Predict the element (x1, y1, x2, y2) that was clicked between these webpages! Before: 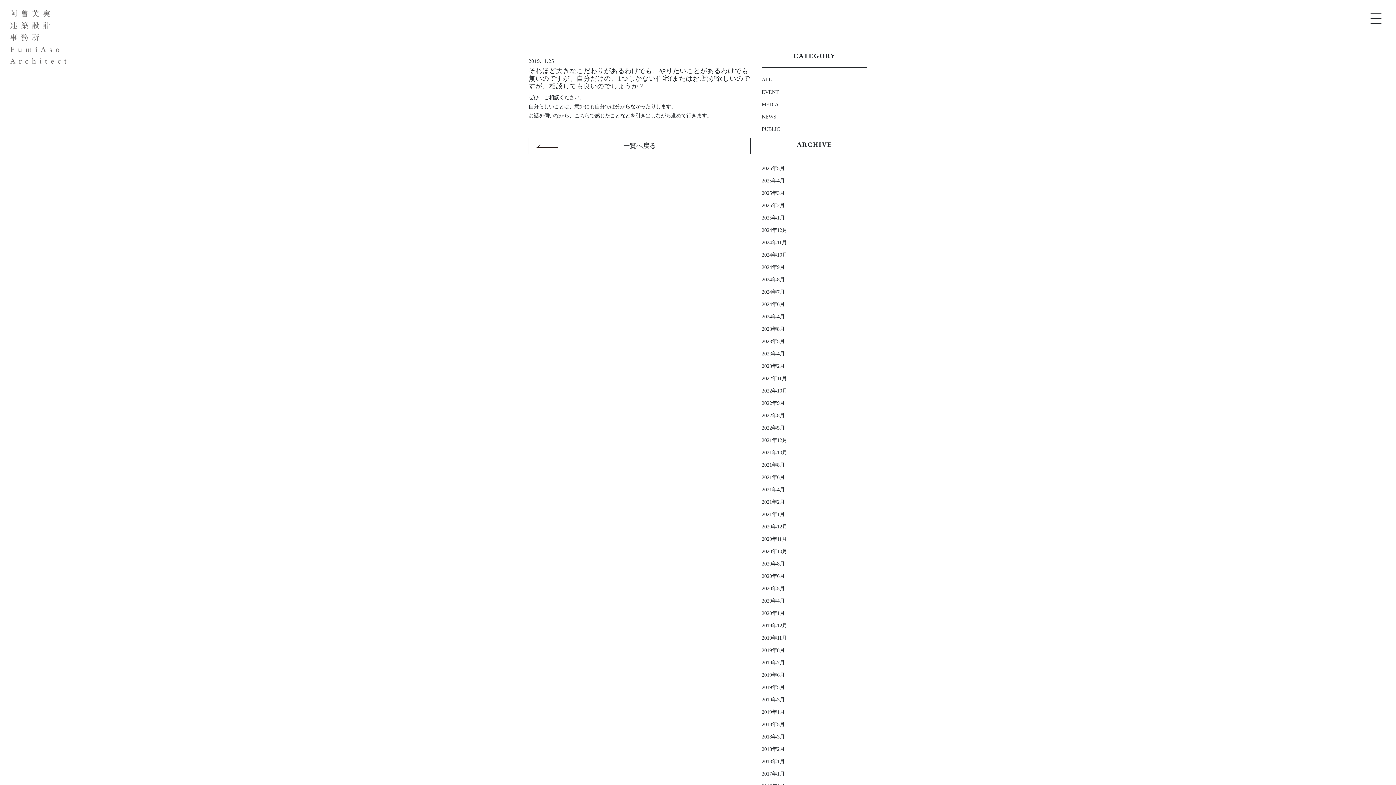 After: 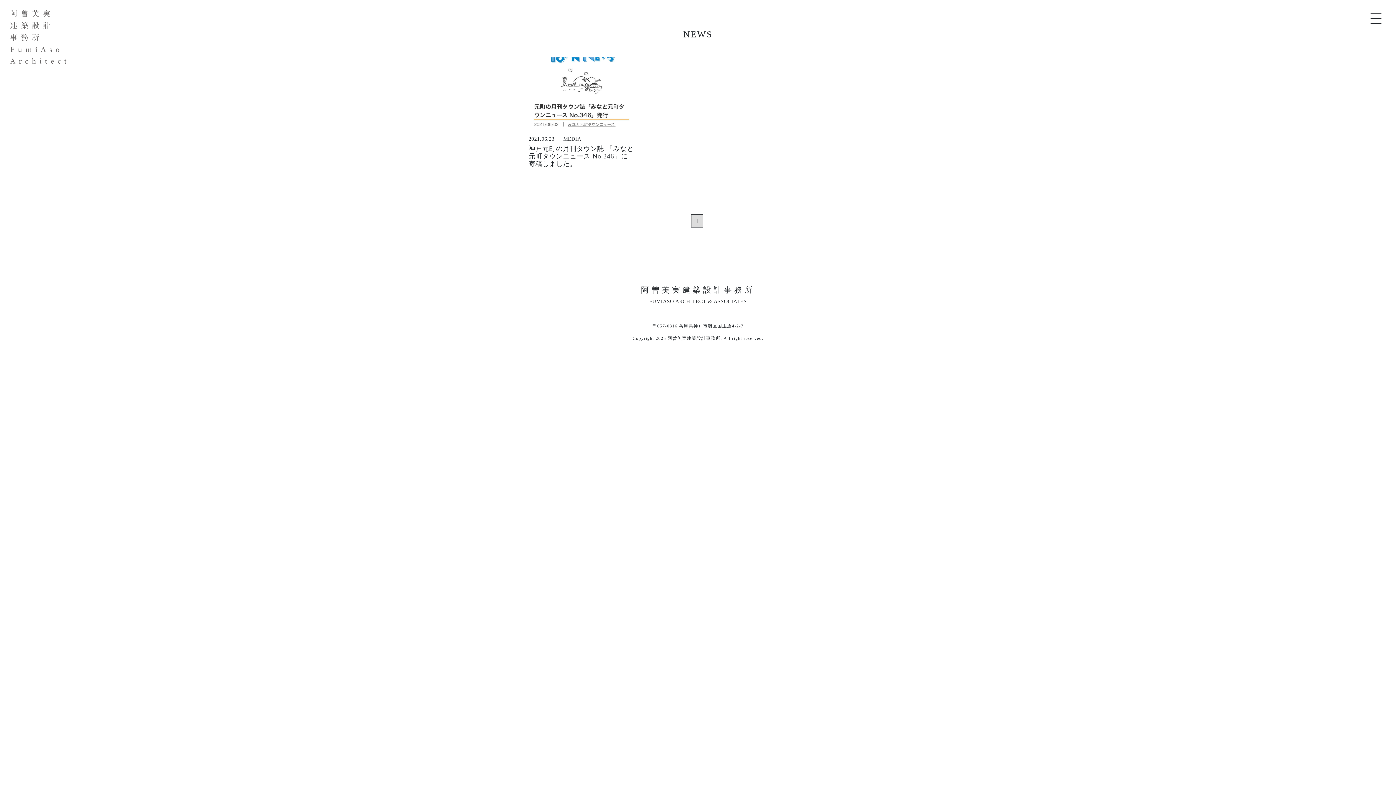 Action: bbox: (761, 474, 784, 480) label: 2021年6月